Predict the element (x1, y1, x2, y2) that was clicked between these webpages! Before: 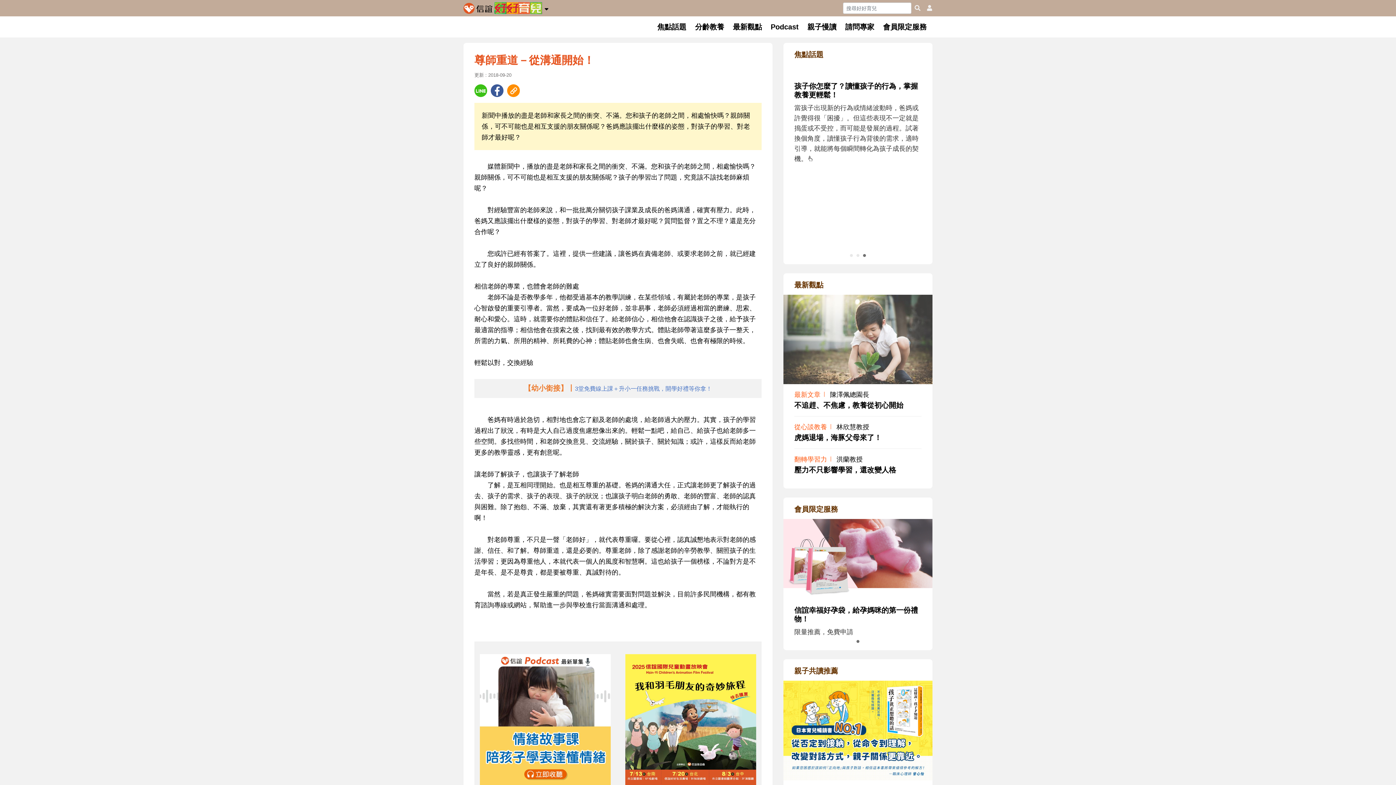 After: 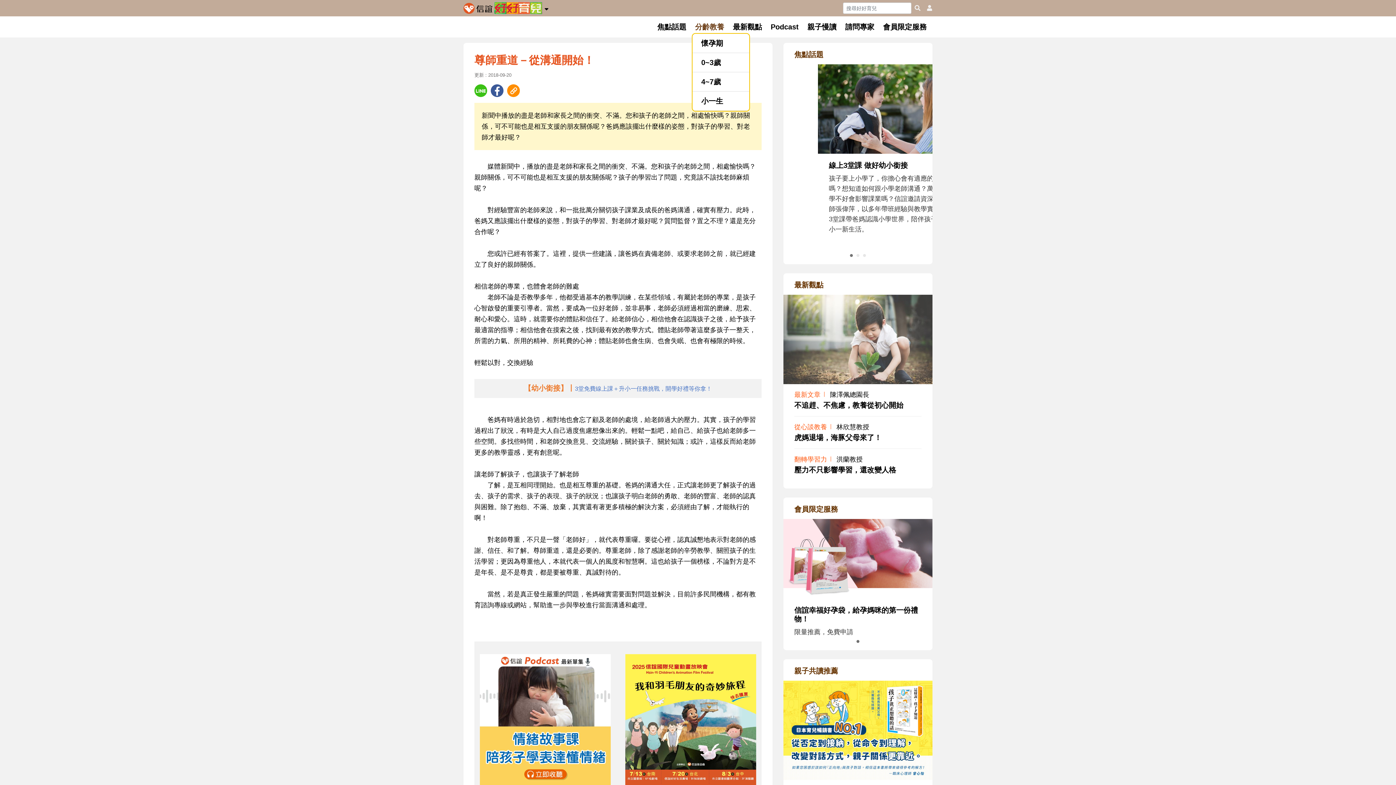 Action: label: 分齡教養 bbox: (689, 19, 729, 34)